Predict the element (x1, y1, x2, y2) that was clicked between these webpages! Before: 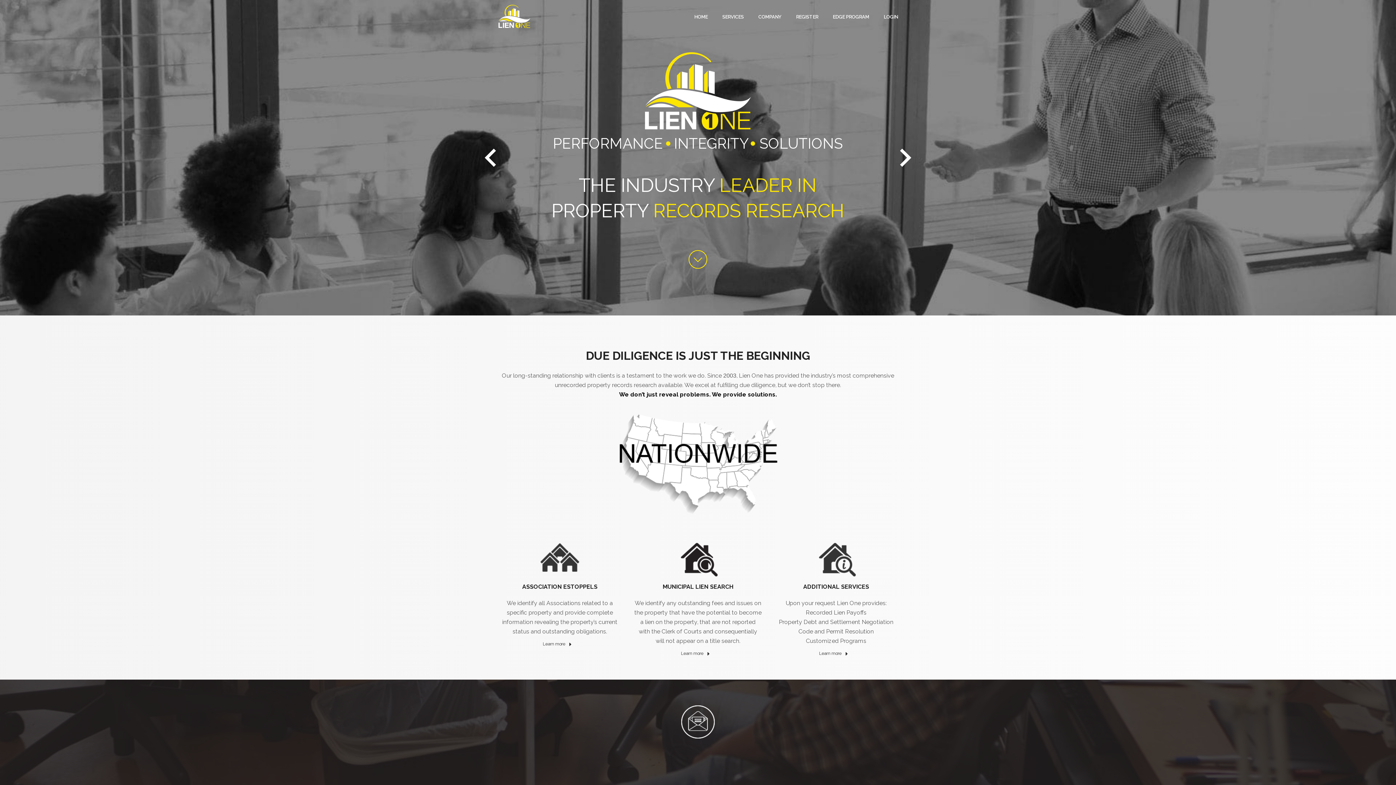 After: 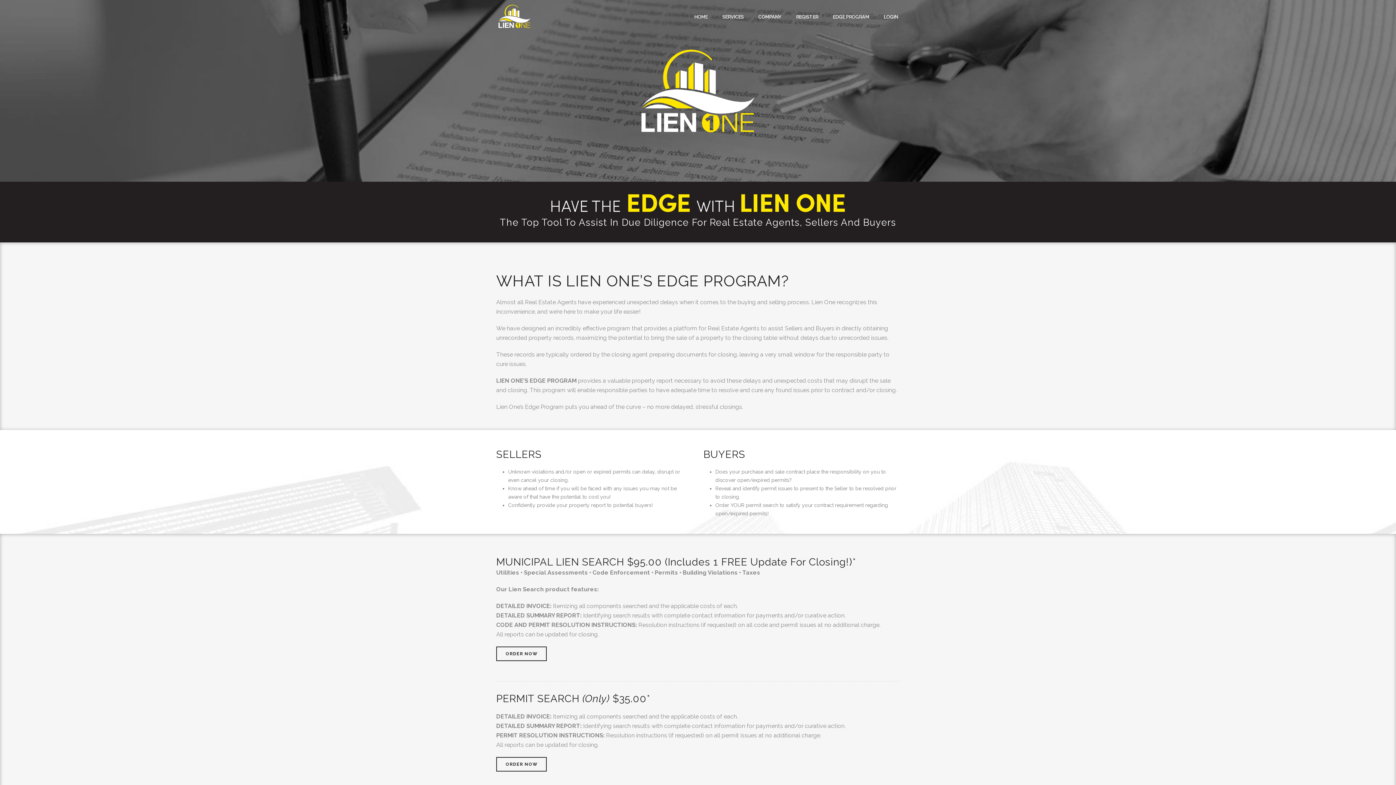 Action: bbox: (825, 0, 876, 32) label: EDGE PROGRAM